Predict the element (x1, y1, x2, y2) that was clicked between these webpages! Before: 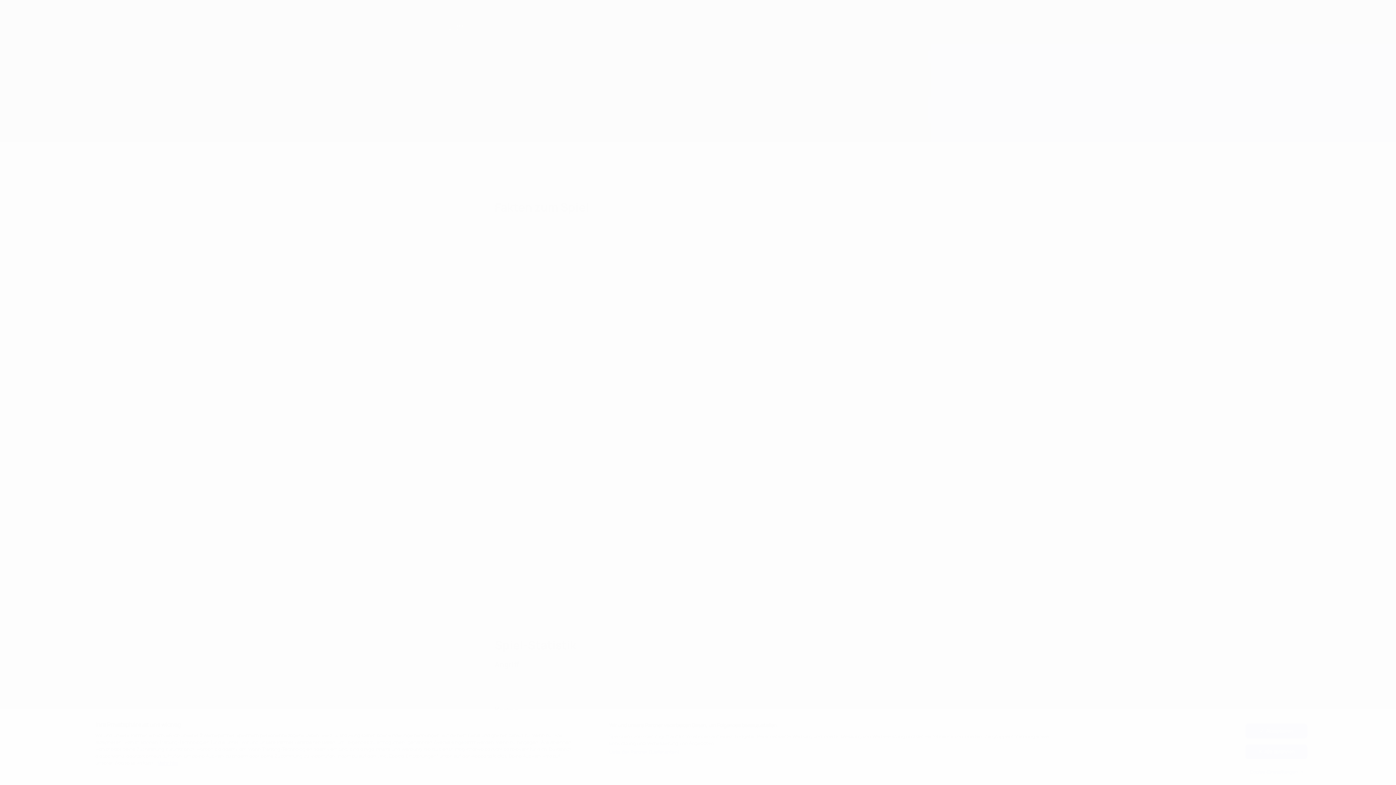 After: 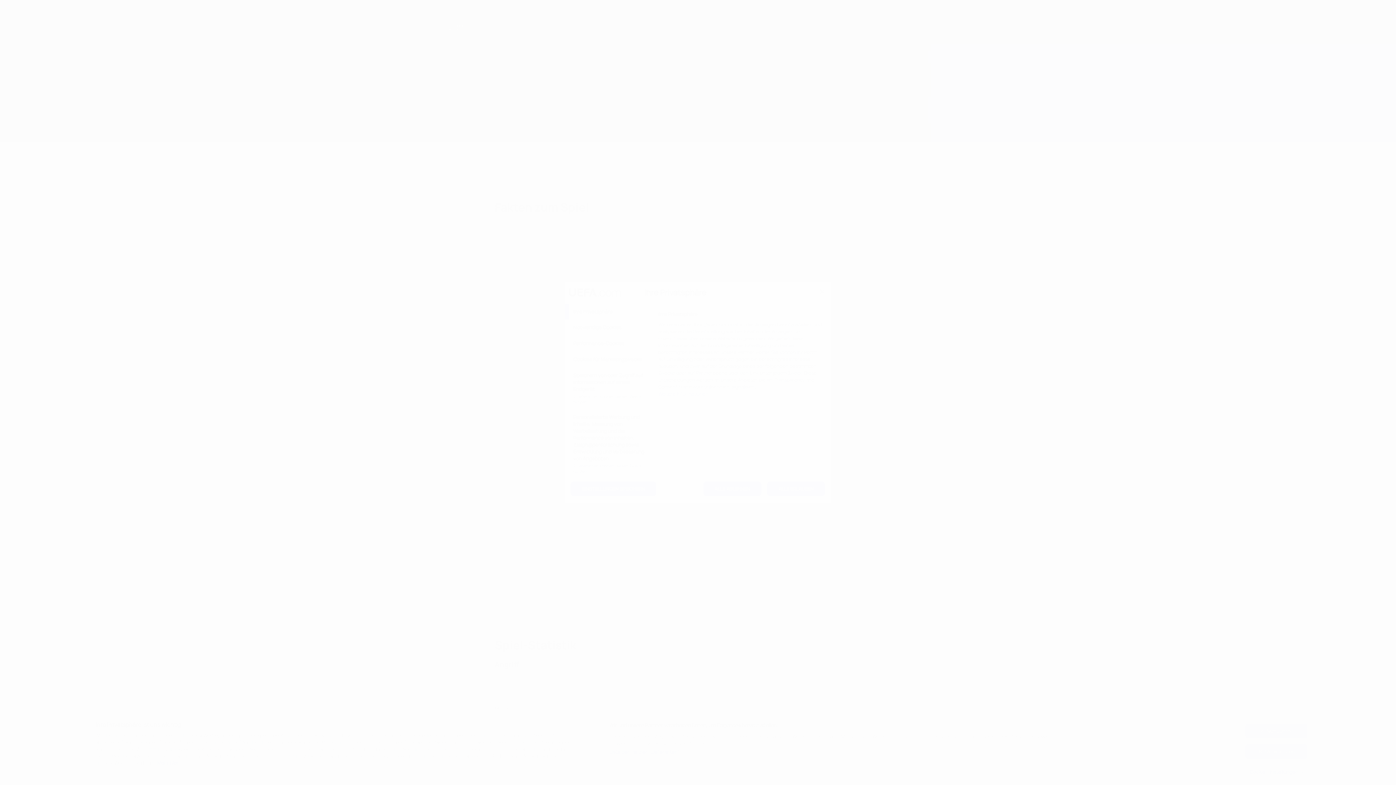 Action: bbox: (1245, 765, 1307, 779) label: Cookie-Einstellungen